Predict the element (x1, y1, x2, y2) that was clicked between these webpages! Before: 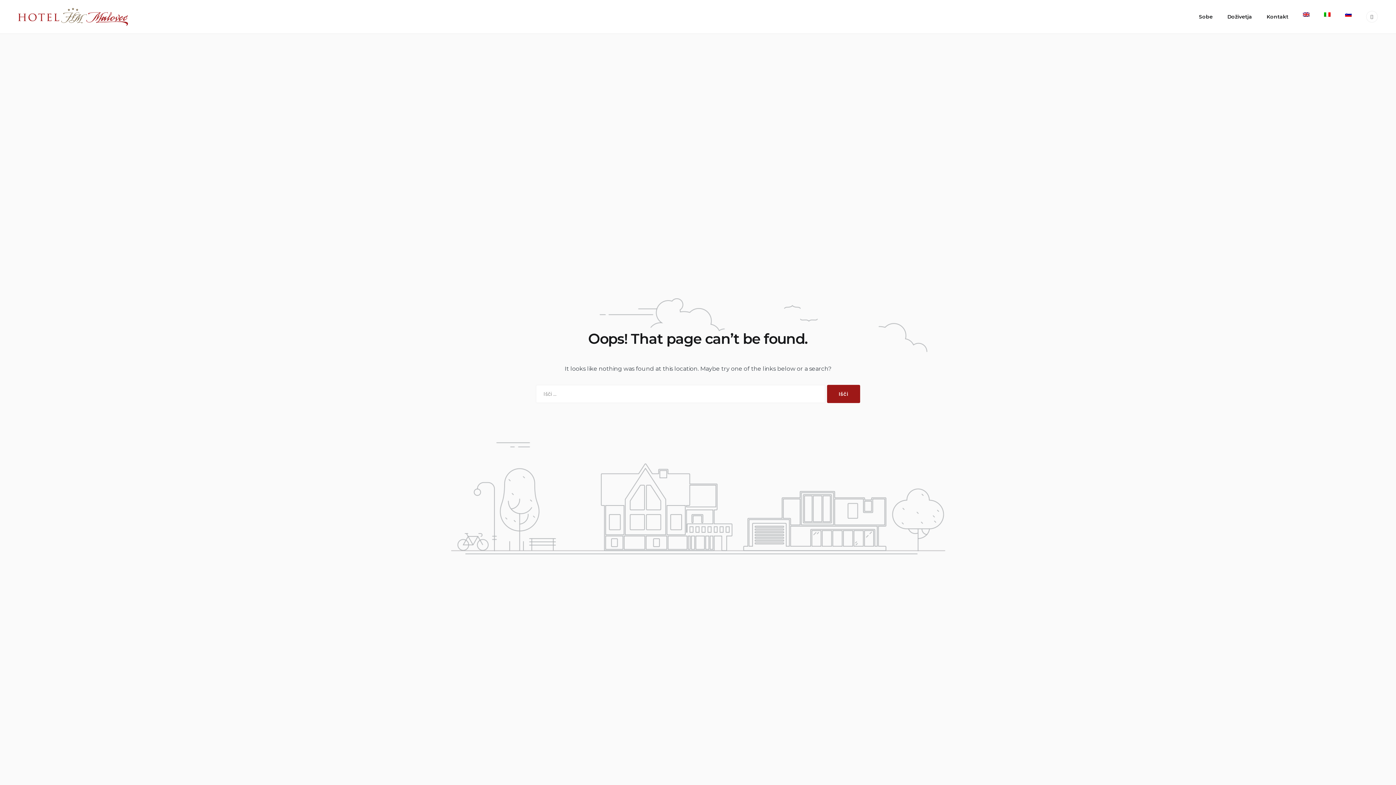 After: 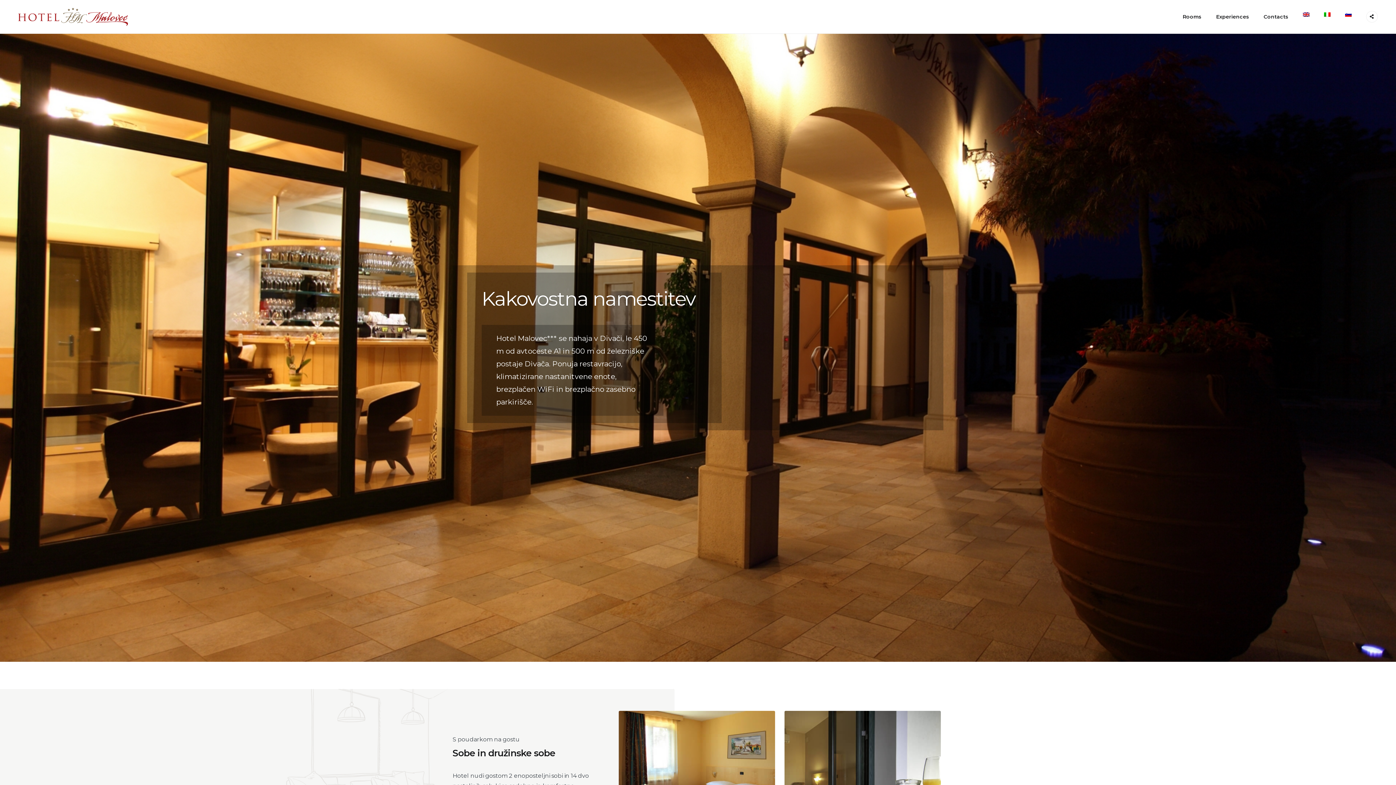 Action: bbox: (1296, 8, 1317, 21)